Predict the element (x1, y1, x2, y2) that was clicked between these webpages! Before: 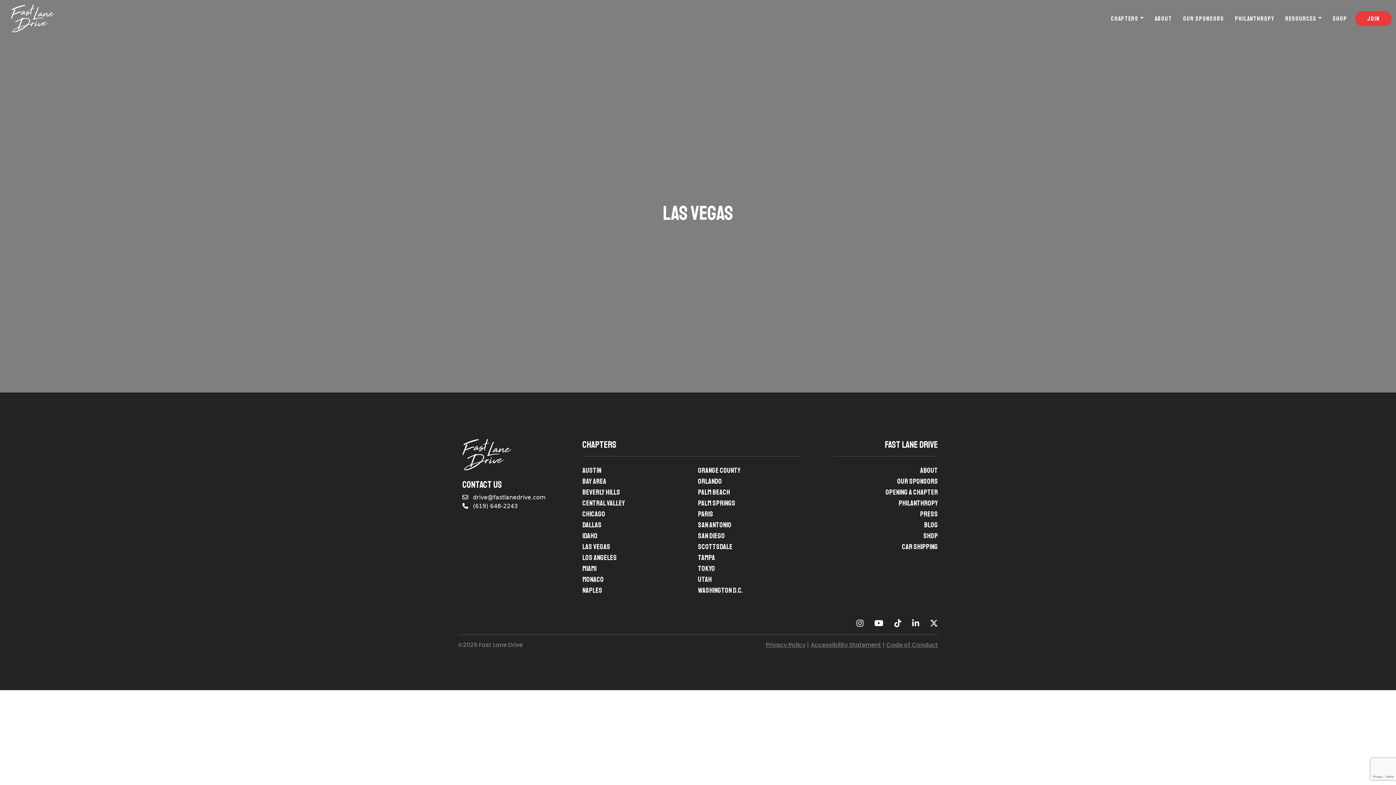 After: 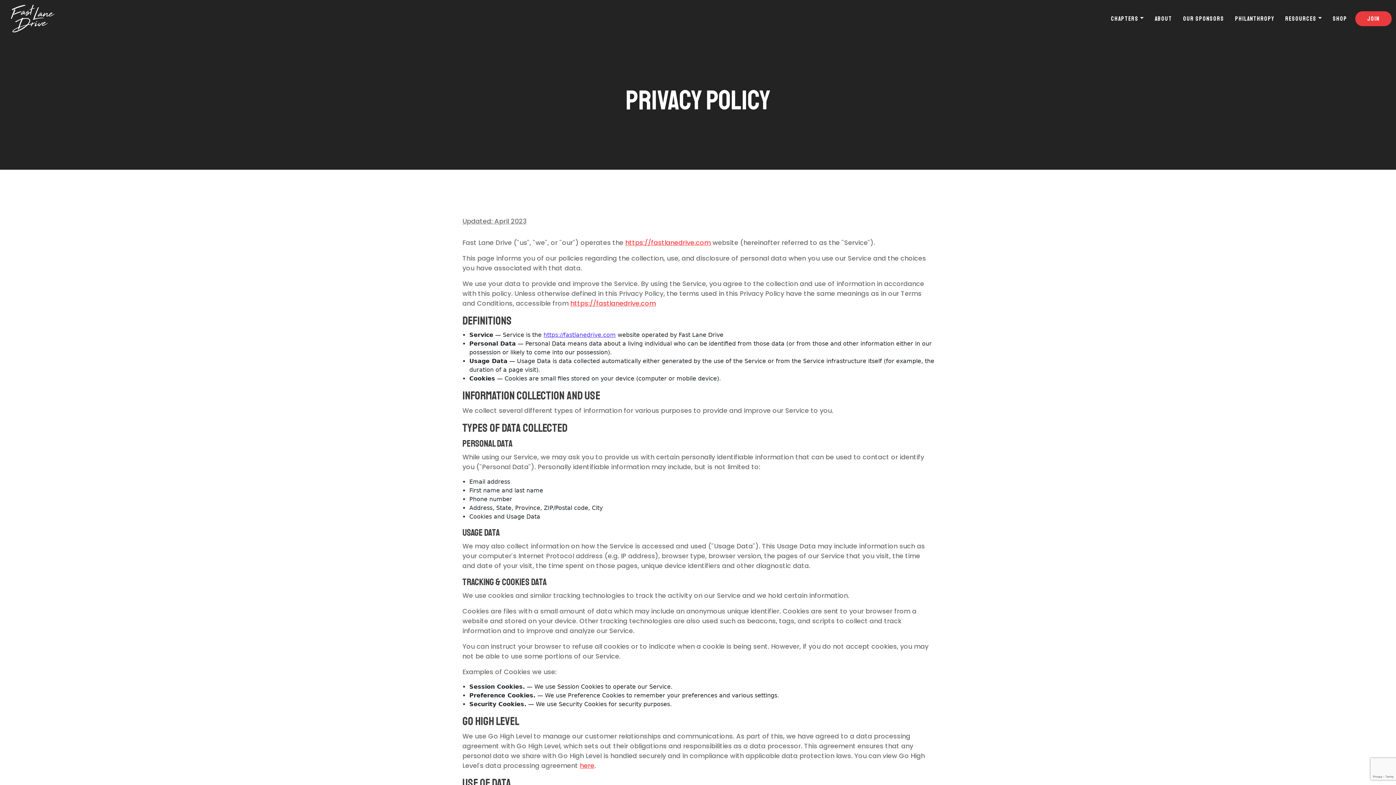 Action: bbox: (766, 641, 805, 649) label: Privacy Policy